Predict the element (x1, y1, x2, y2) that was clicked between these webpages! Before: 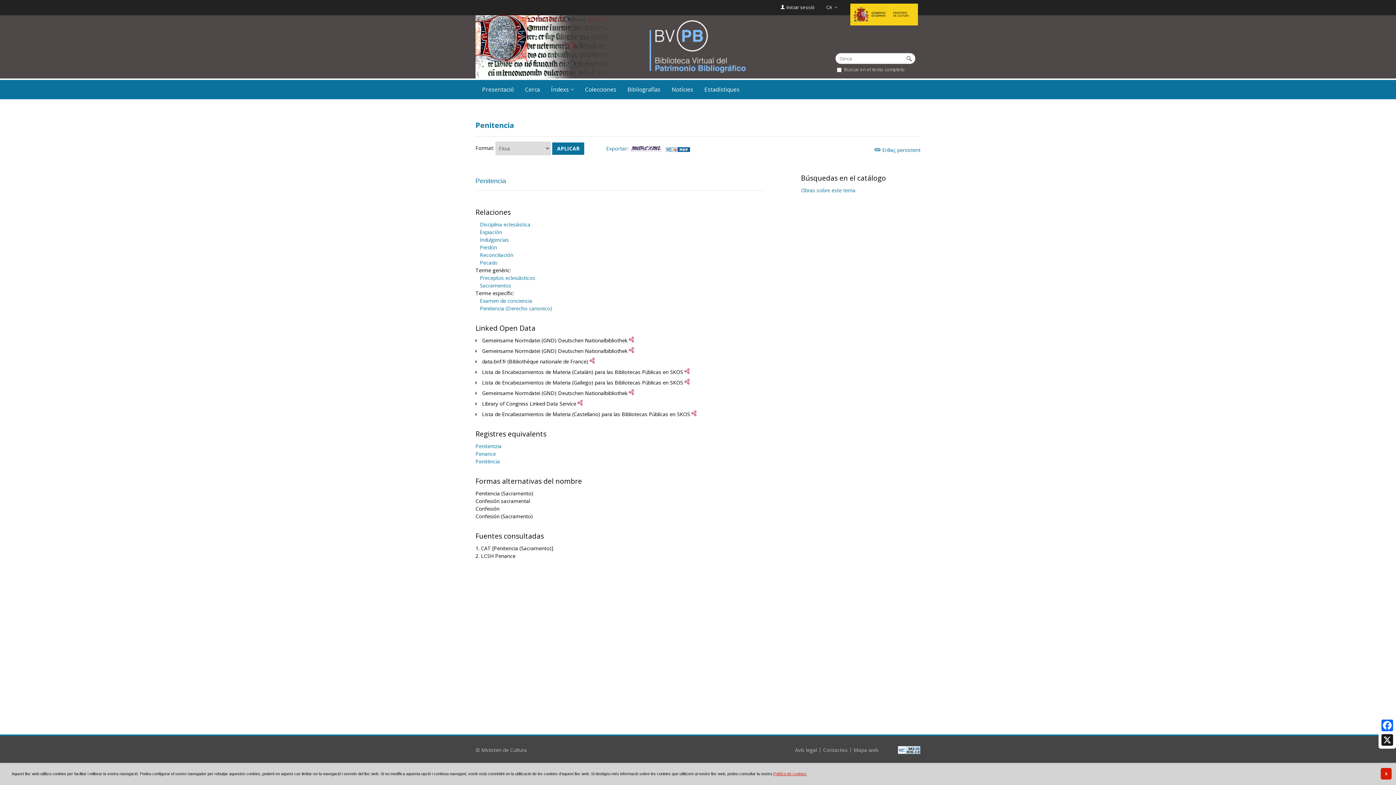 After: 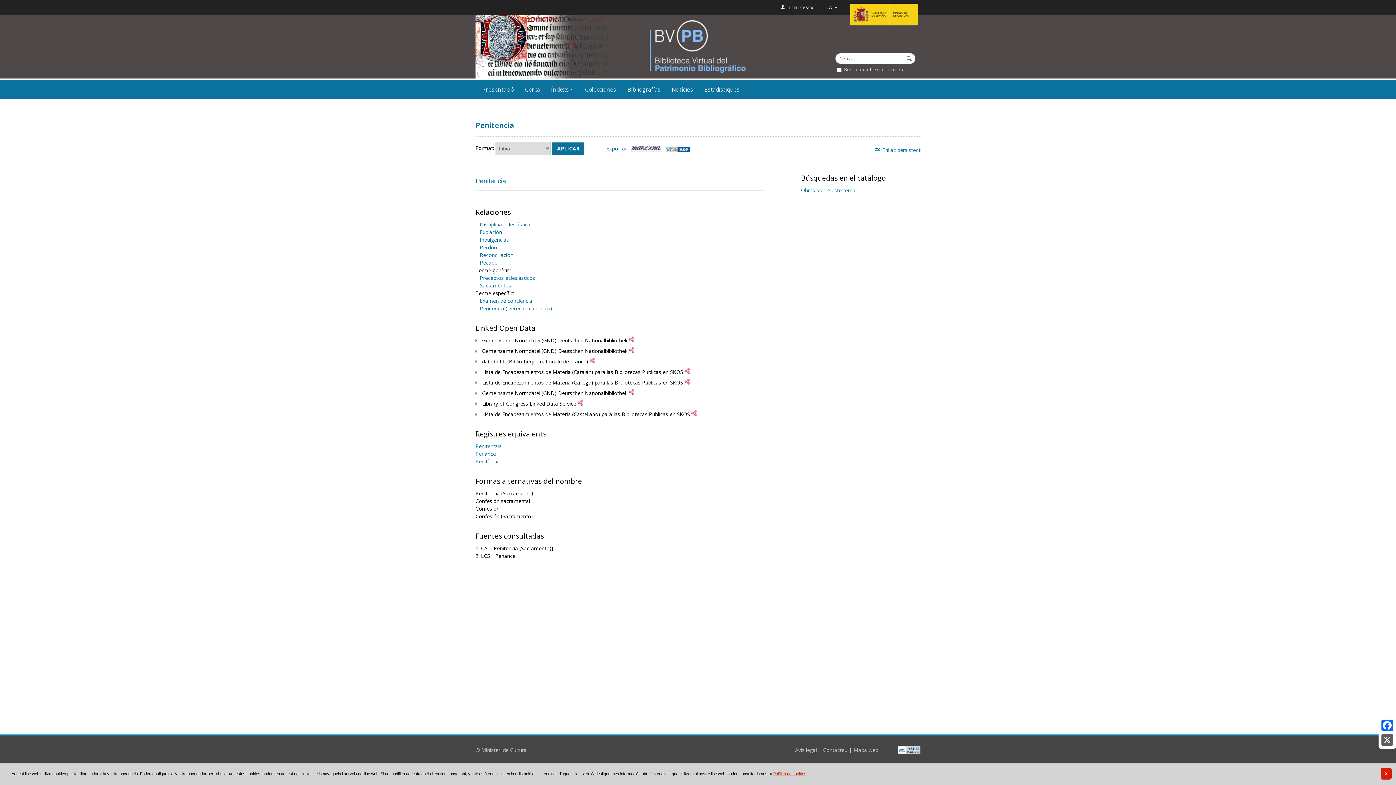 Action: label: X bbox: (1380, 733, 1394, 747)